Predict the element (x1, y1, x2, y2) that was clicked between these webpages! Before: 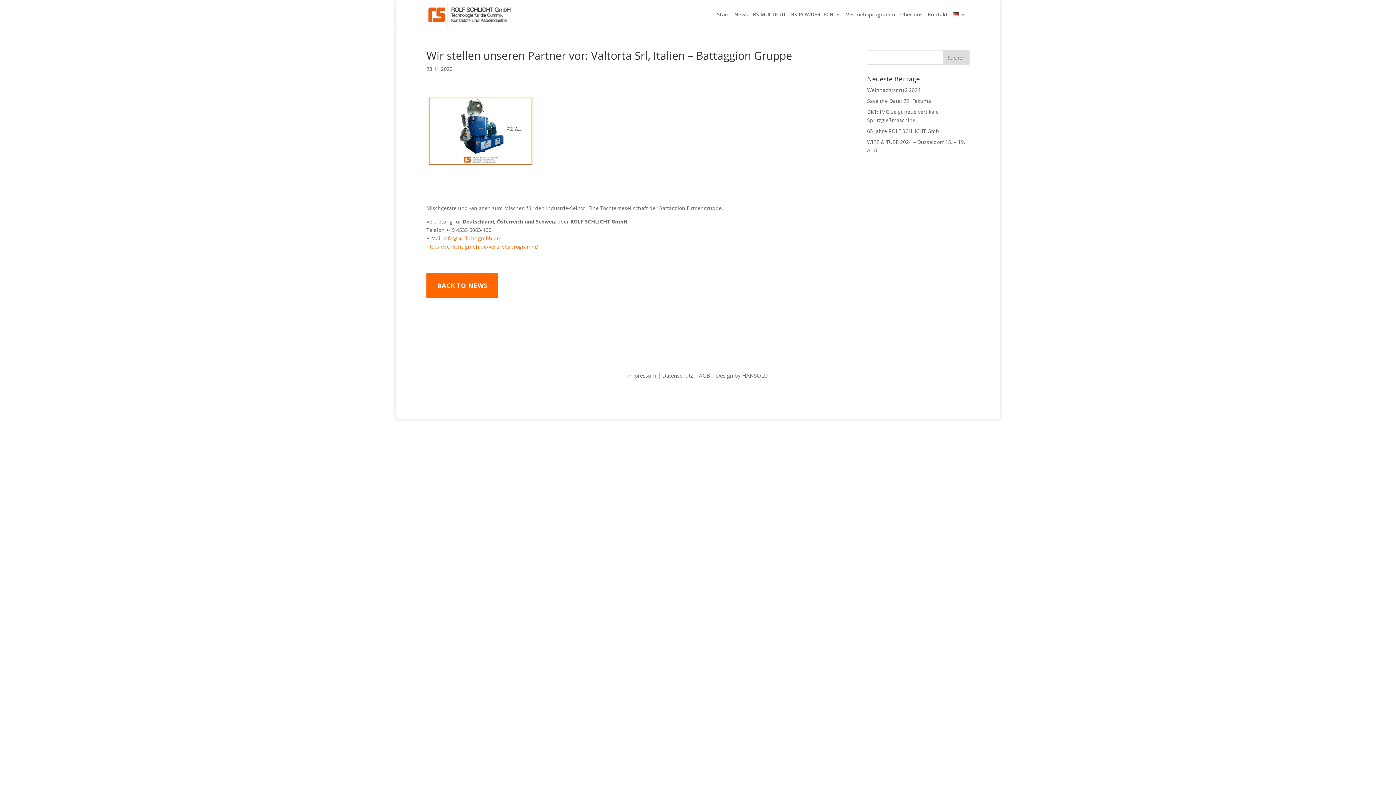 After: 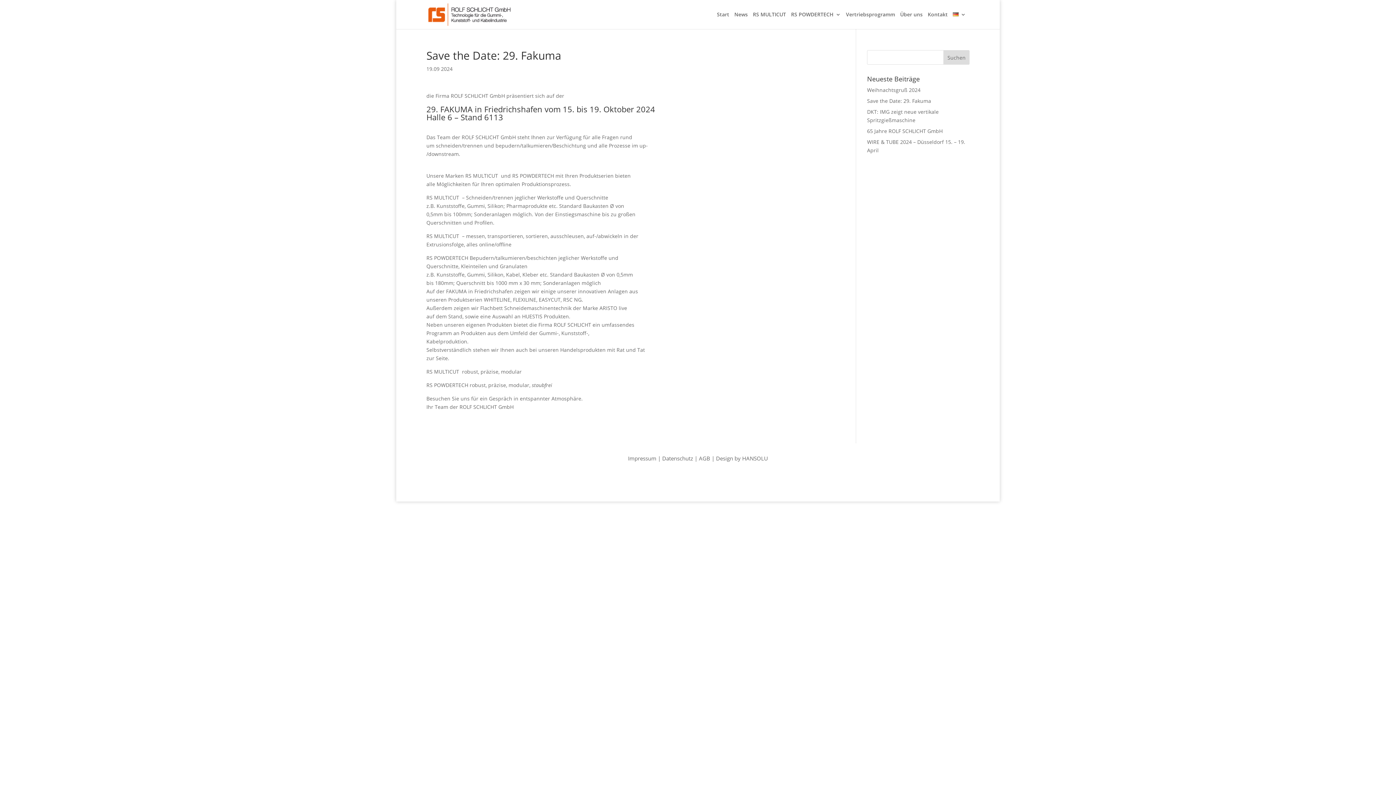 Action: label: Save the Date: 29. Fakuma bbox: (867, 97, 931, 104)